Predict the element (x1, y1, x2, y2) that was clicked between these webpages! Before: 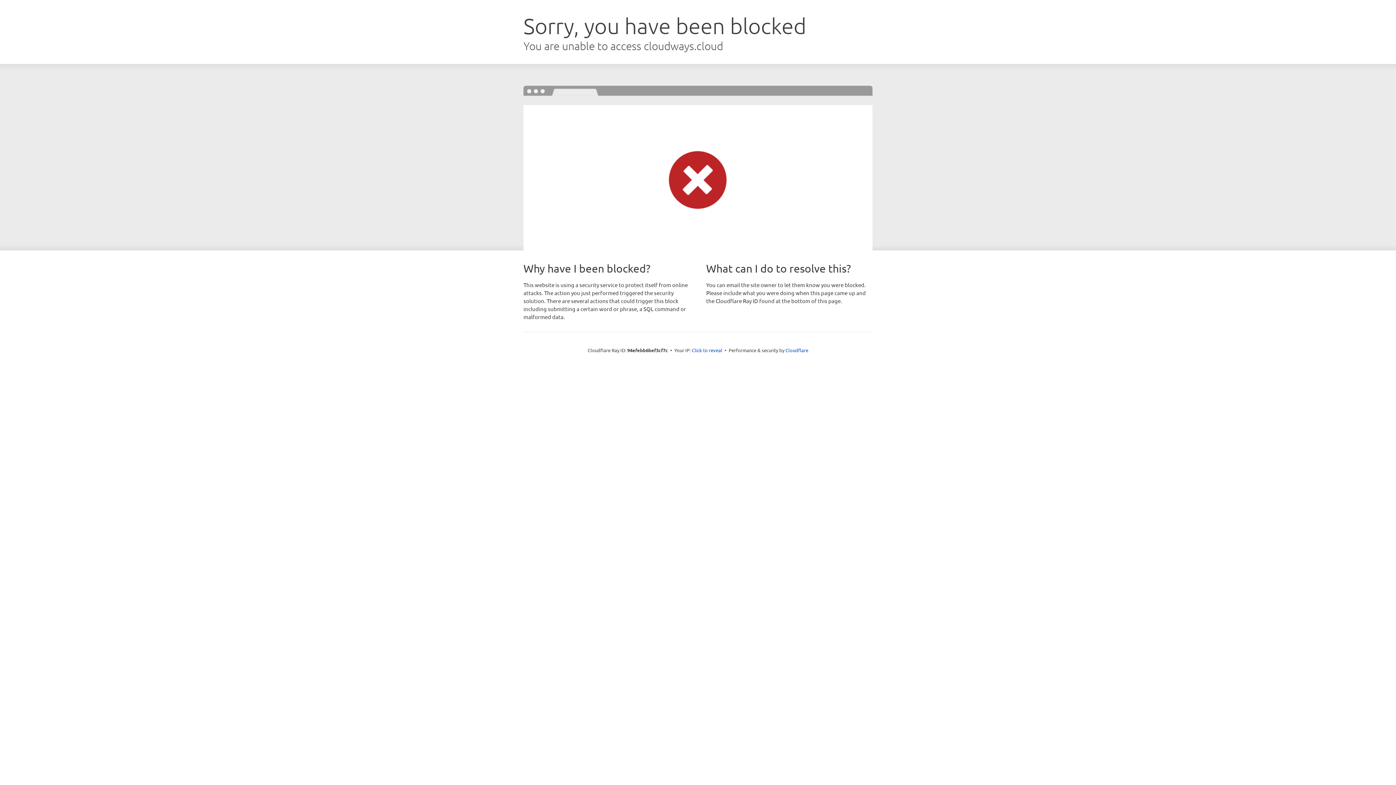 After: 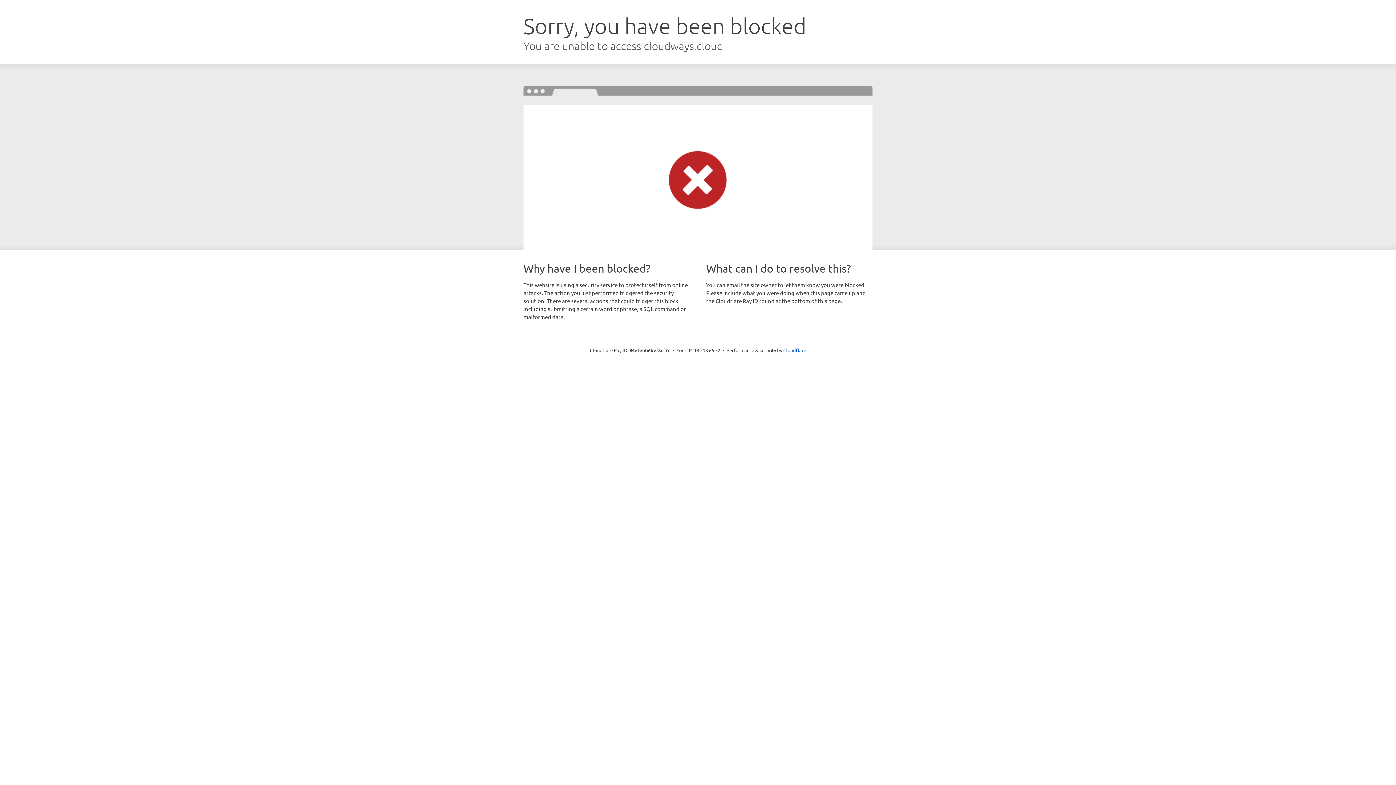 Action: label: Click to reveal bbox: (692, 346, 722, 353)